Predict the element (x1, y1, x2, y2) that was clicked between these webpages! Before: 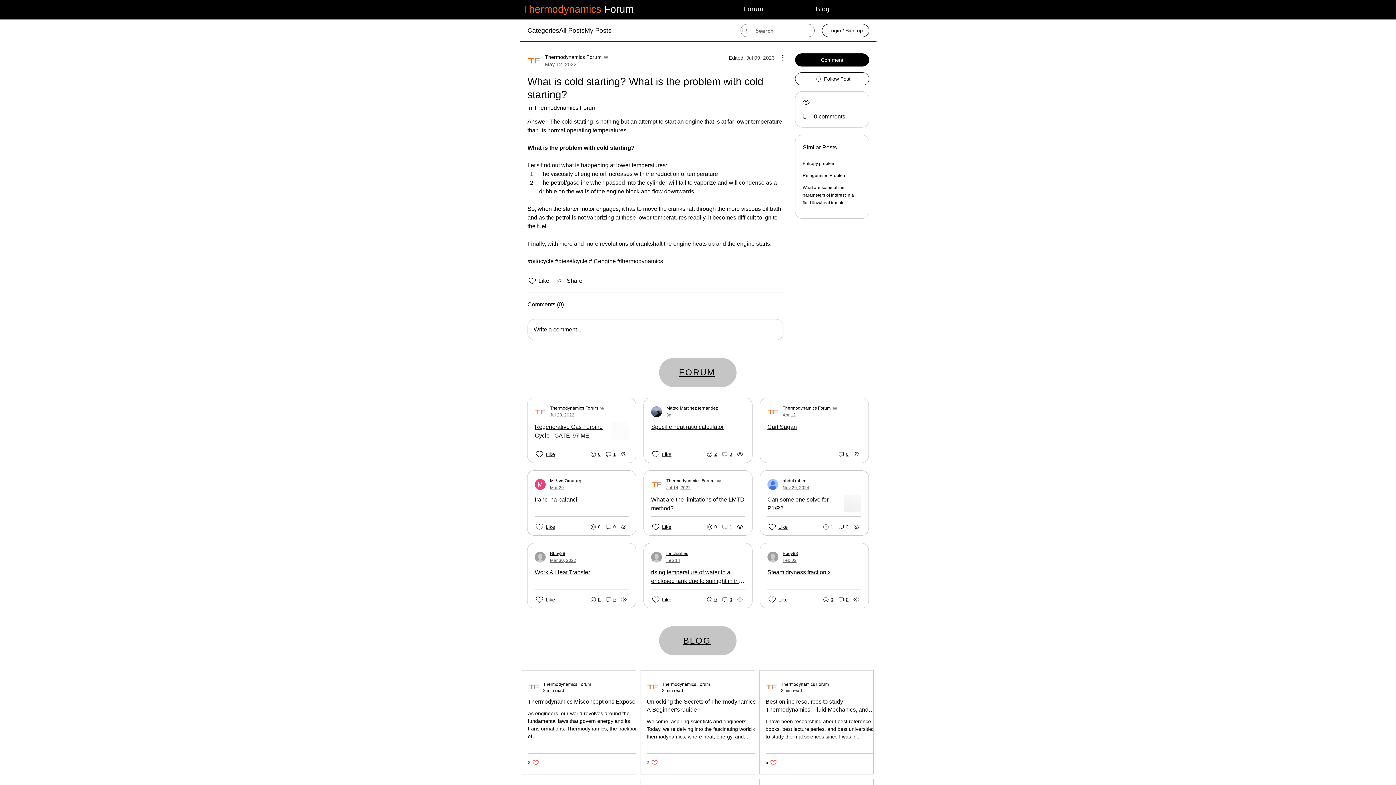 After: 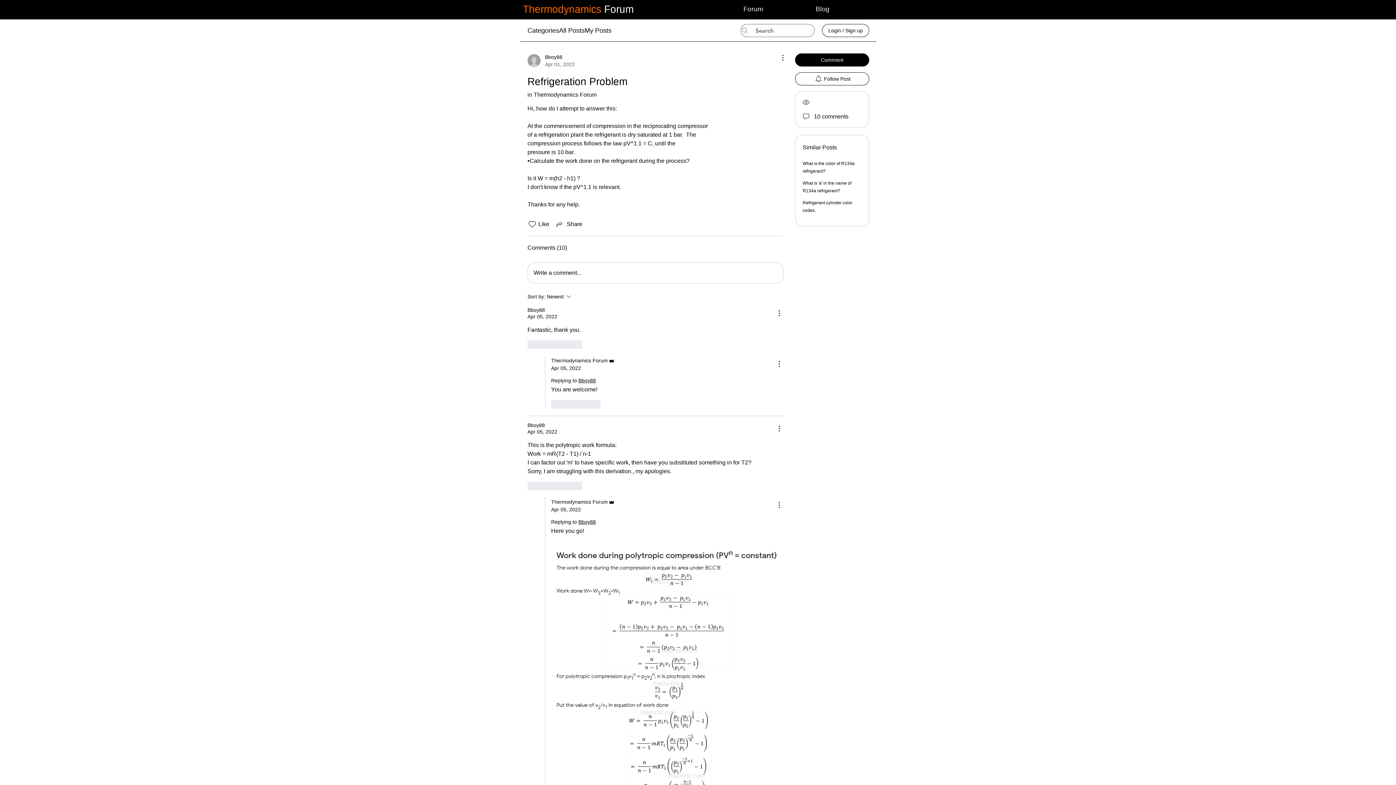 Action: label: Refrigeration Problem bbox: (802, 173, 846, 178)